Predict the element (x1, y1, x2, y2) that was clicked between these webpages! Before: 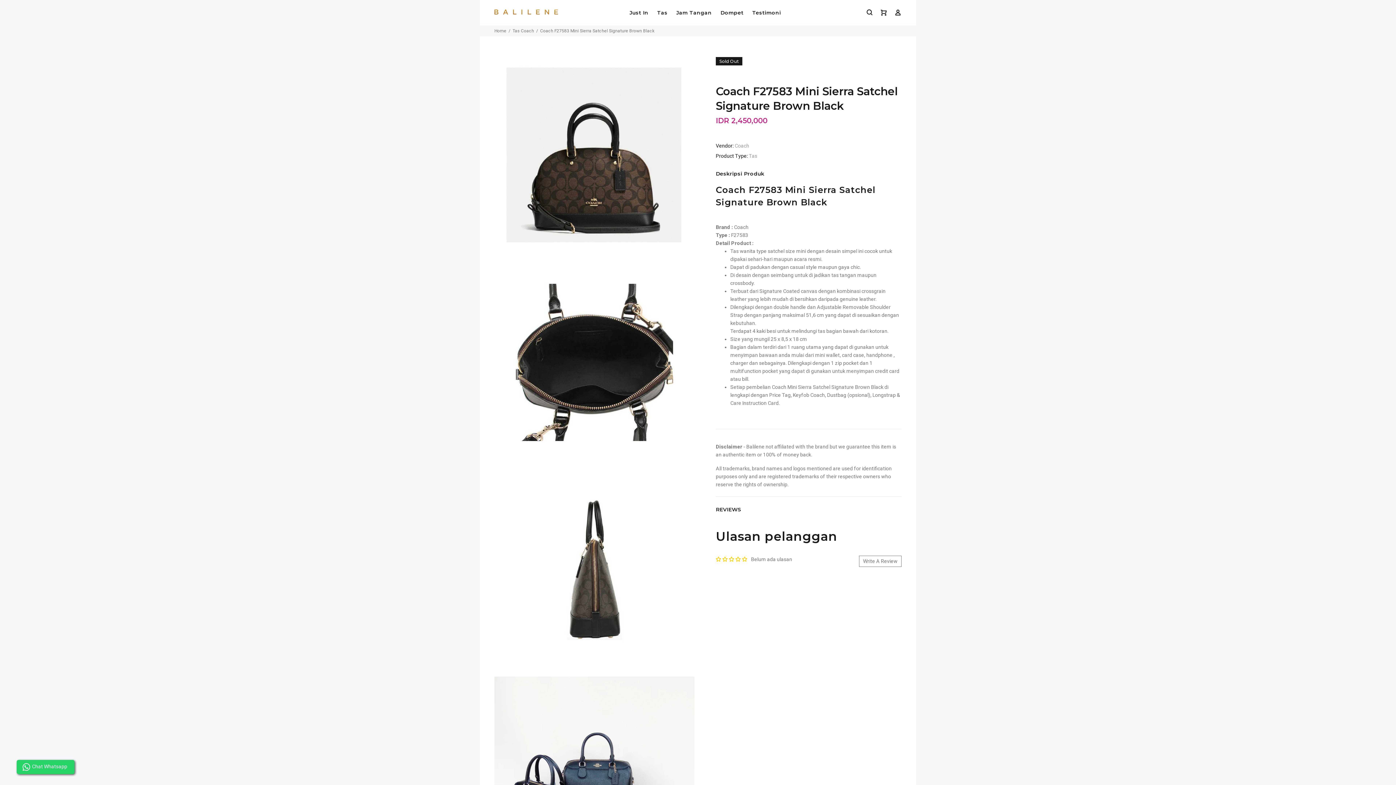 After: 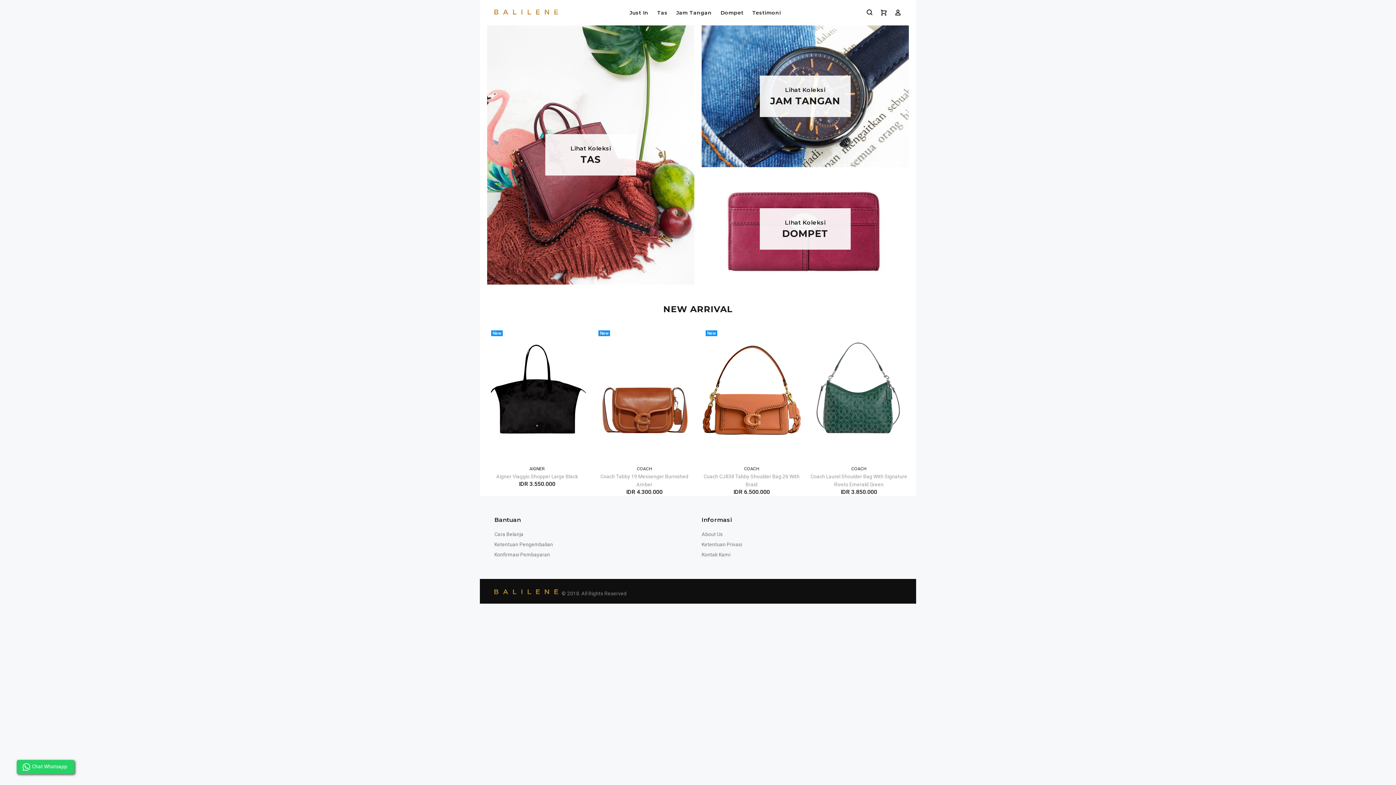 Action: bbox: (494, 28, 506, 33) label: Home